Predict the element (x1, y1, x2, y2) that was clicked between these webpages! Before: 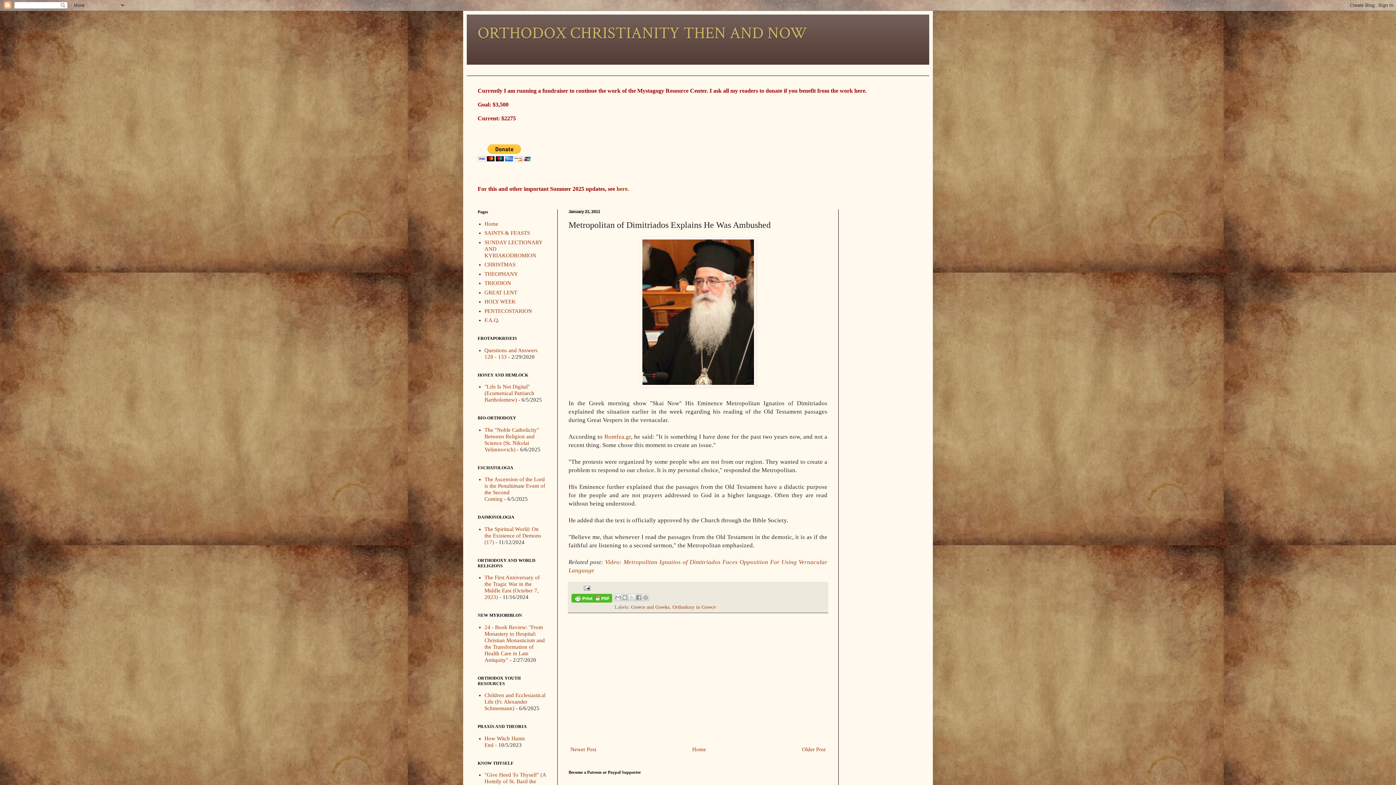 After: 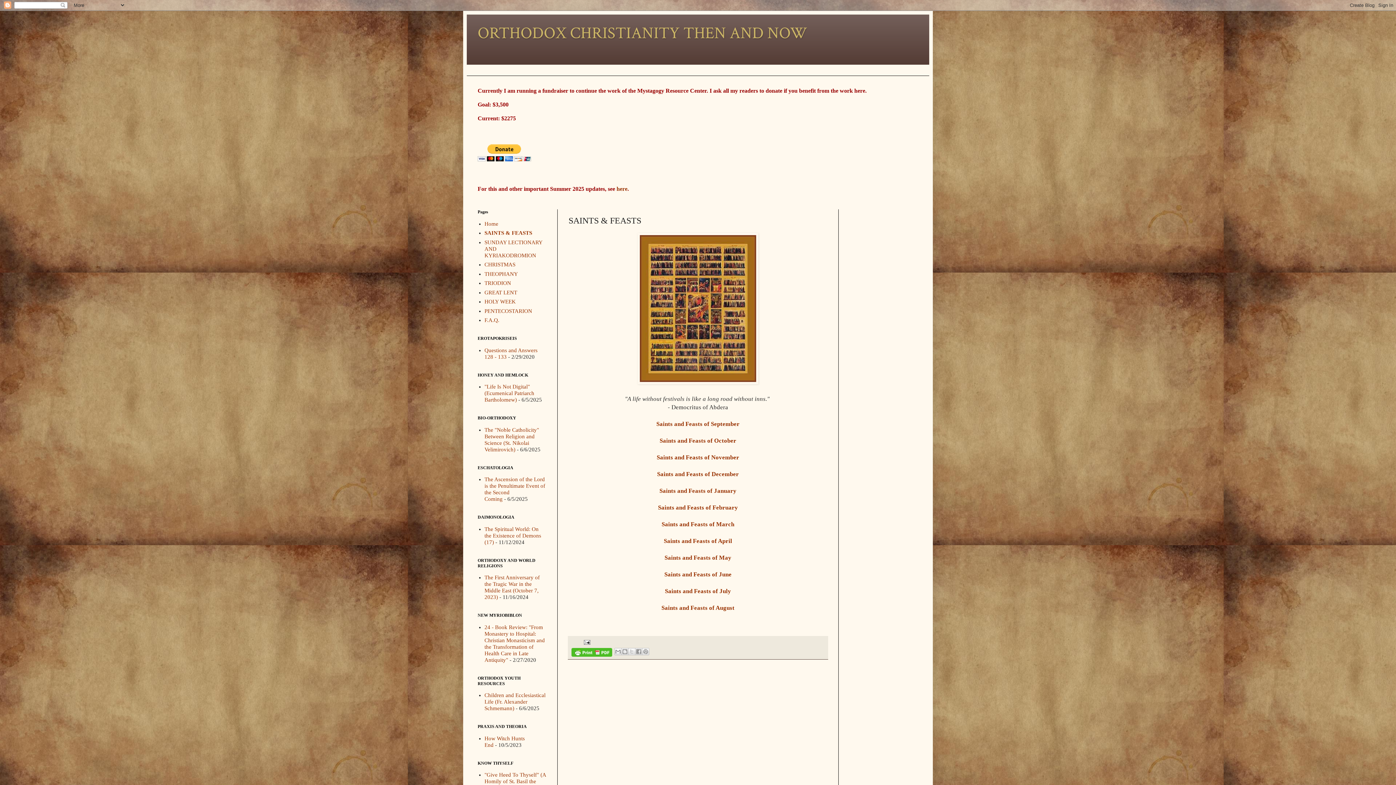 Action: label: SAINTS & FEASTS bbox: (484, 230, 530, 236)